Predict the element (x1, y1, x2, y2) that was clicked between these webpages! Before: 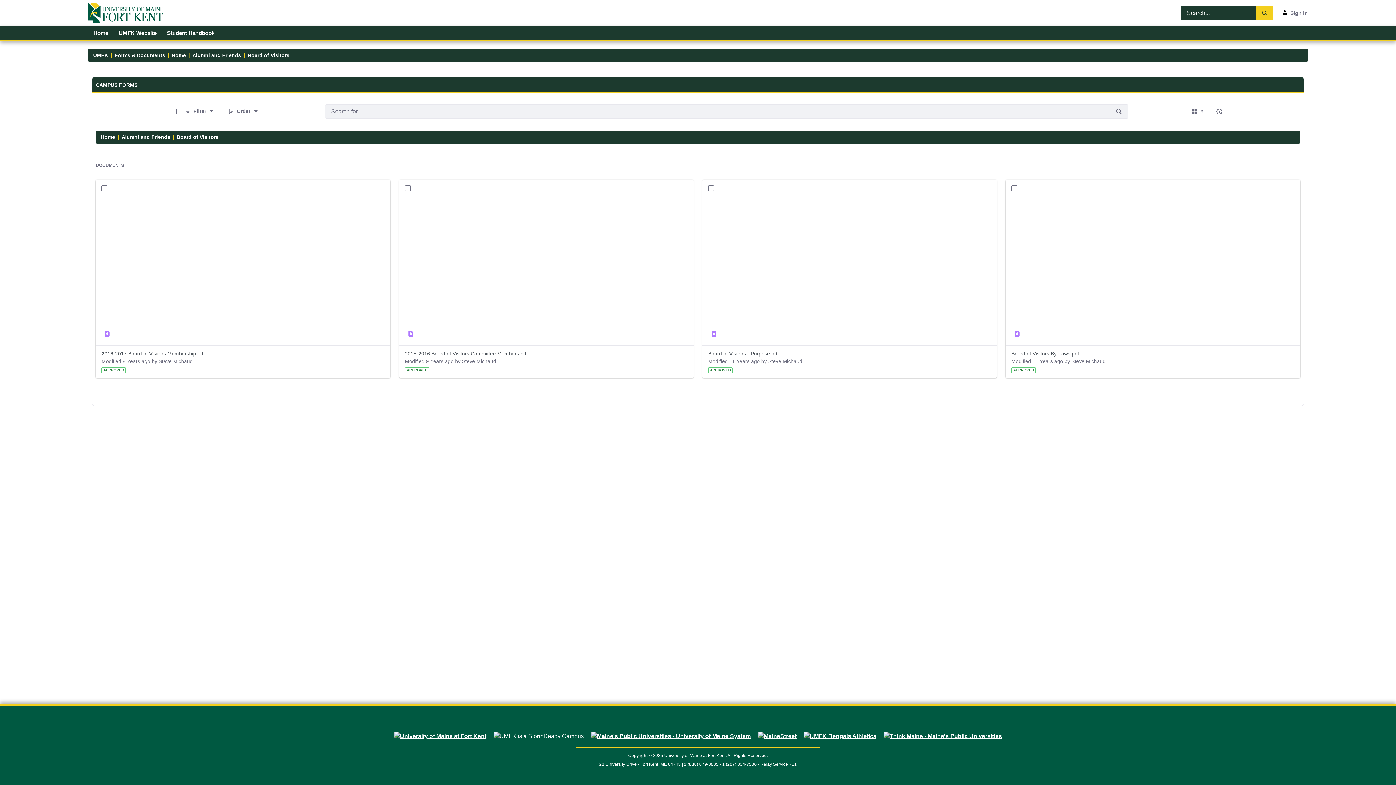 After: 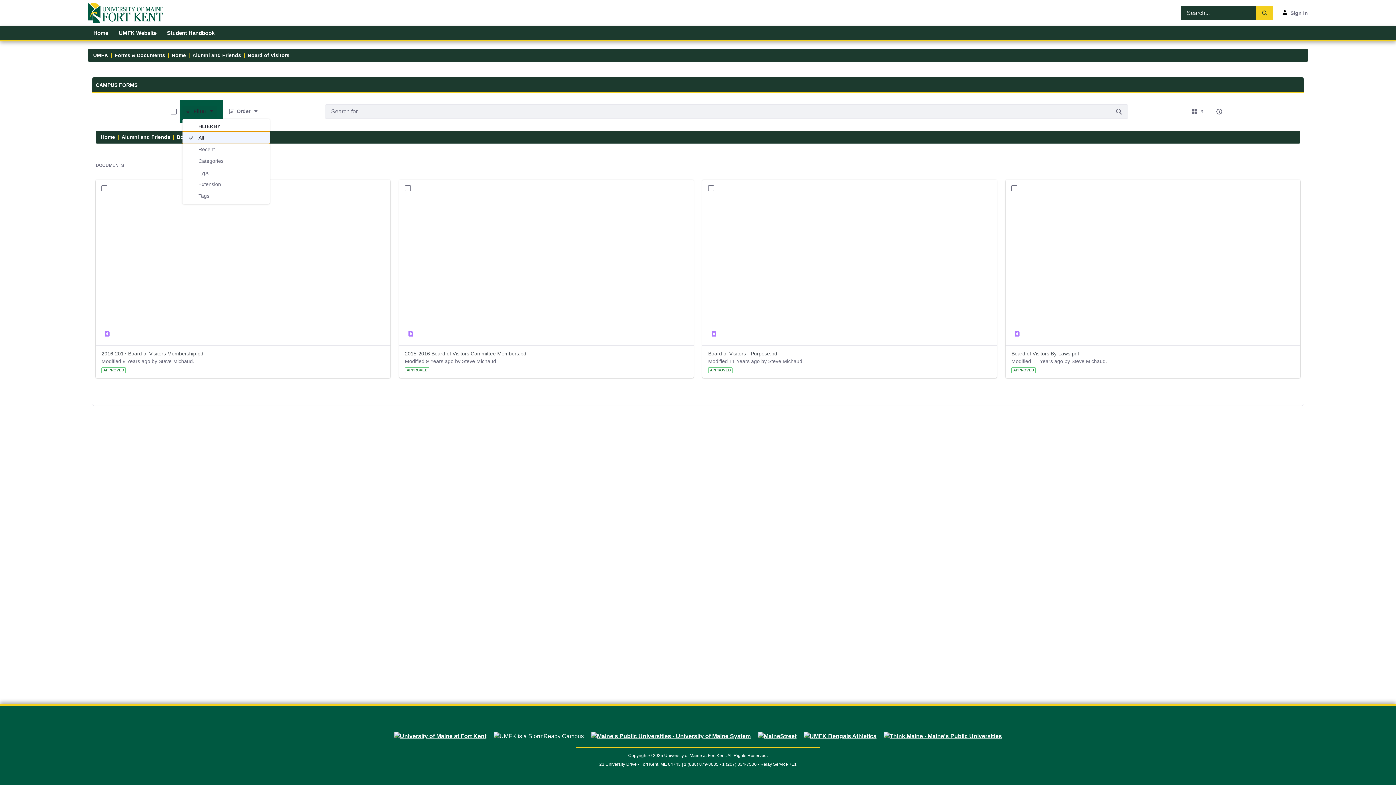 Action: label: Filter bbox: (182, 105, 217, 117)